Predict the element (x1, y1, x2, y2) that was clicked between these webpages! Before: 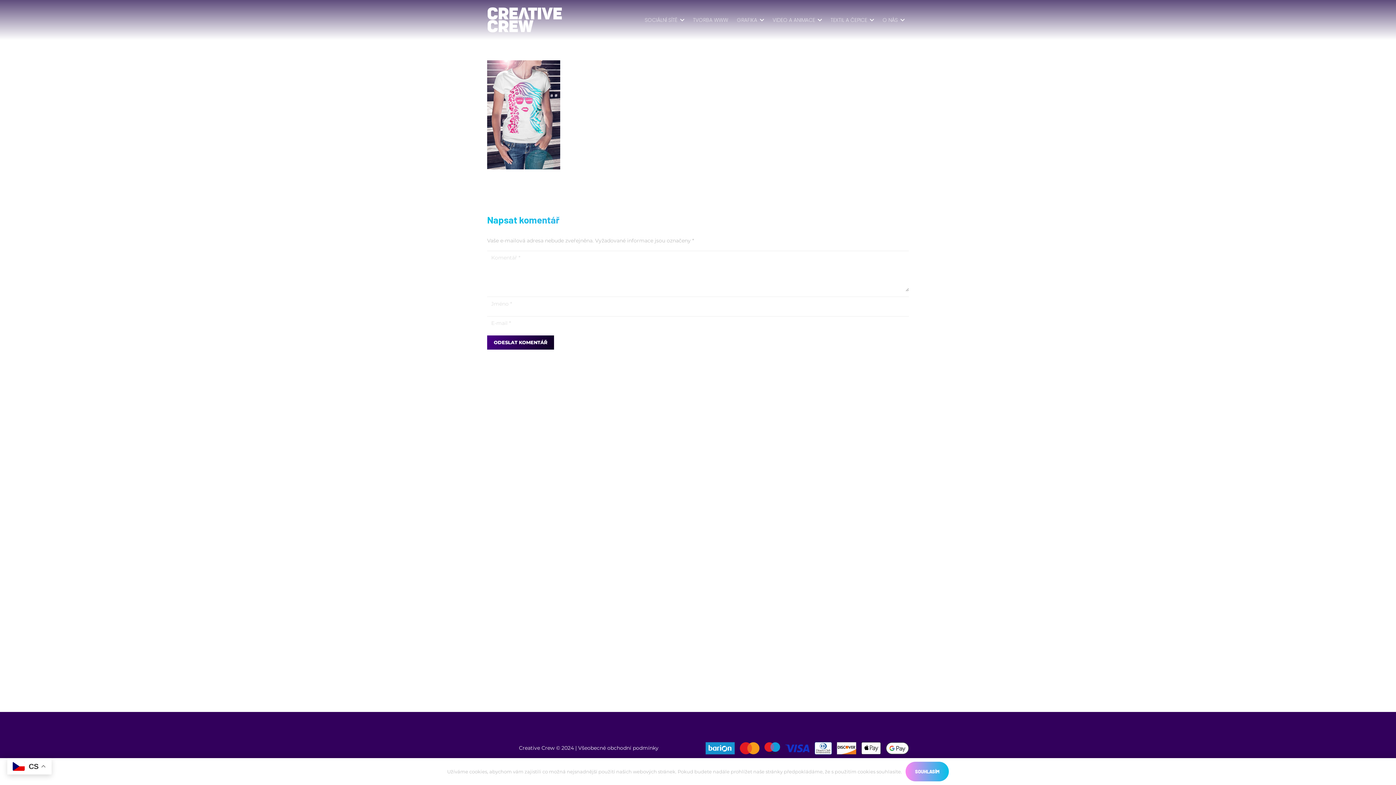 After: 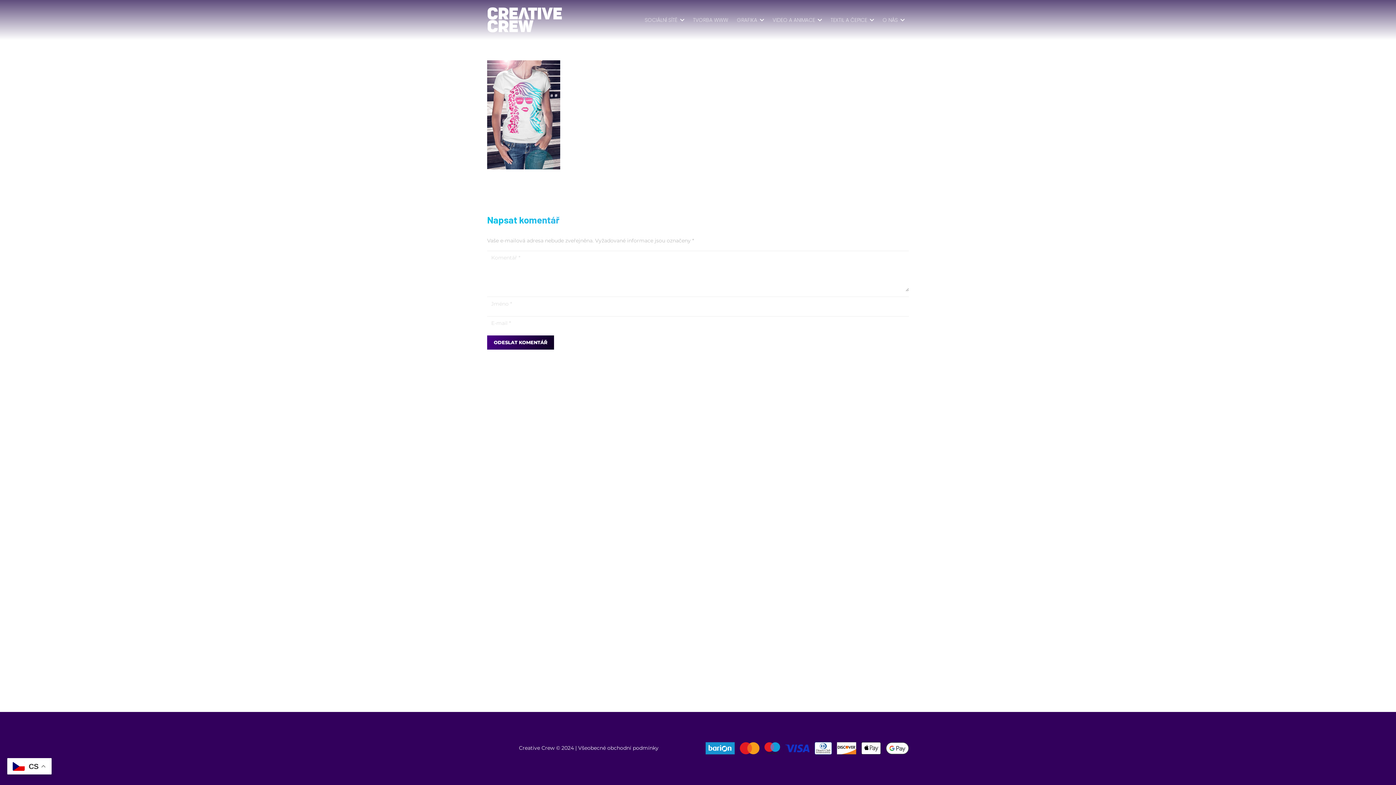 Action: bbox: (905, 762, 949, 781) label: SOUHLASÍM